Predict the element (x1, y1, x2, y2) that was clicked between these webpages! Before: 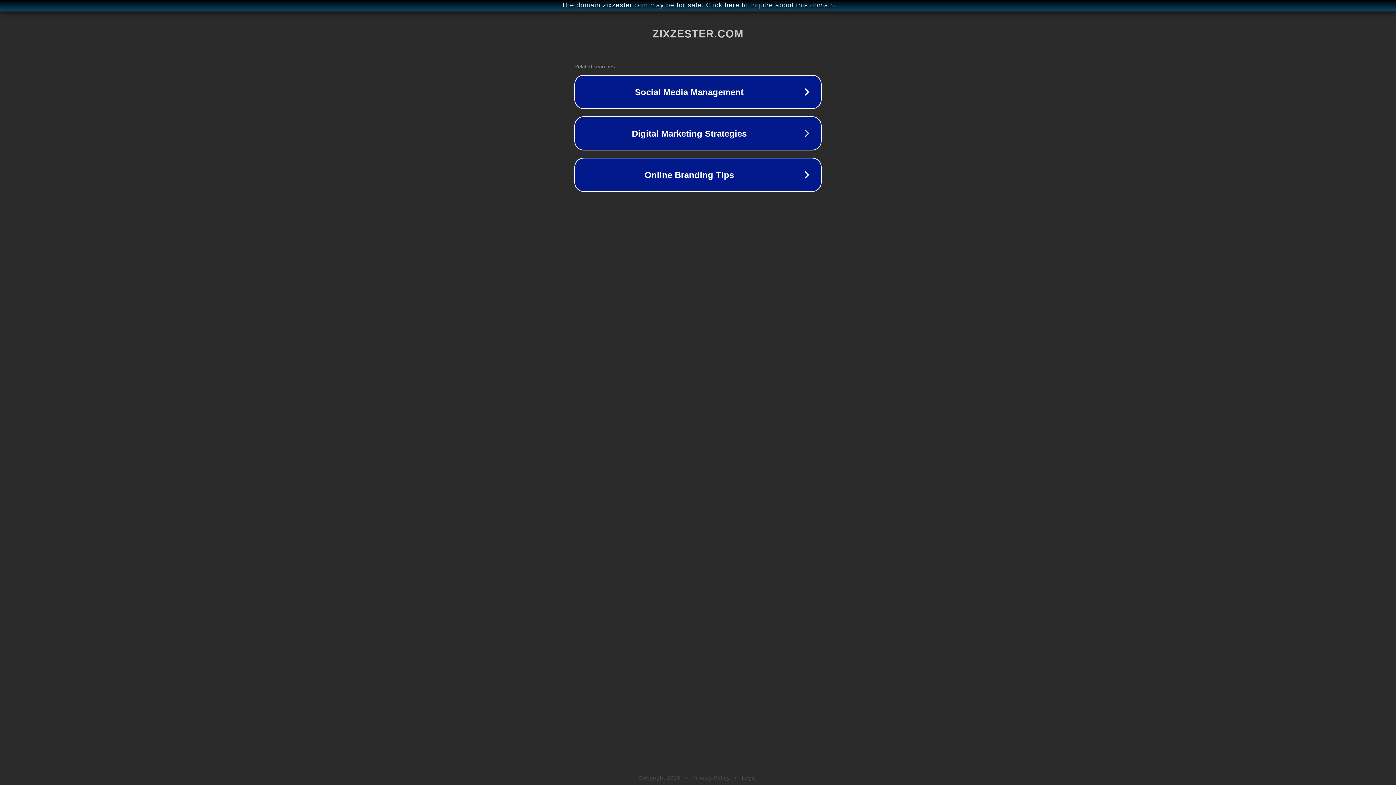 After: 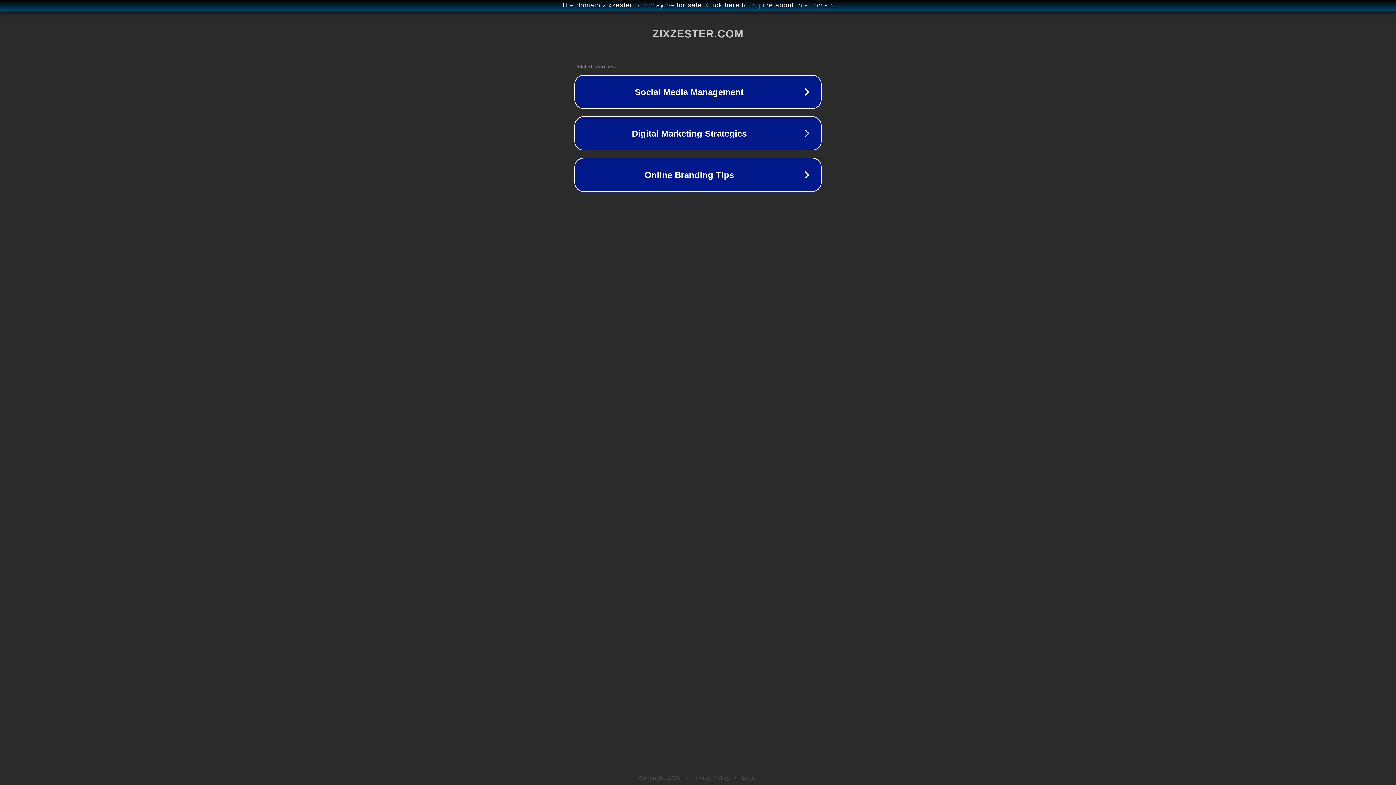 Action: bbox: (692, 775, 730, 781) label: Privacy Policy